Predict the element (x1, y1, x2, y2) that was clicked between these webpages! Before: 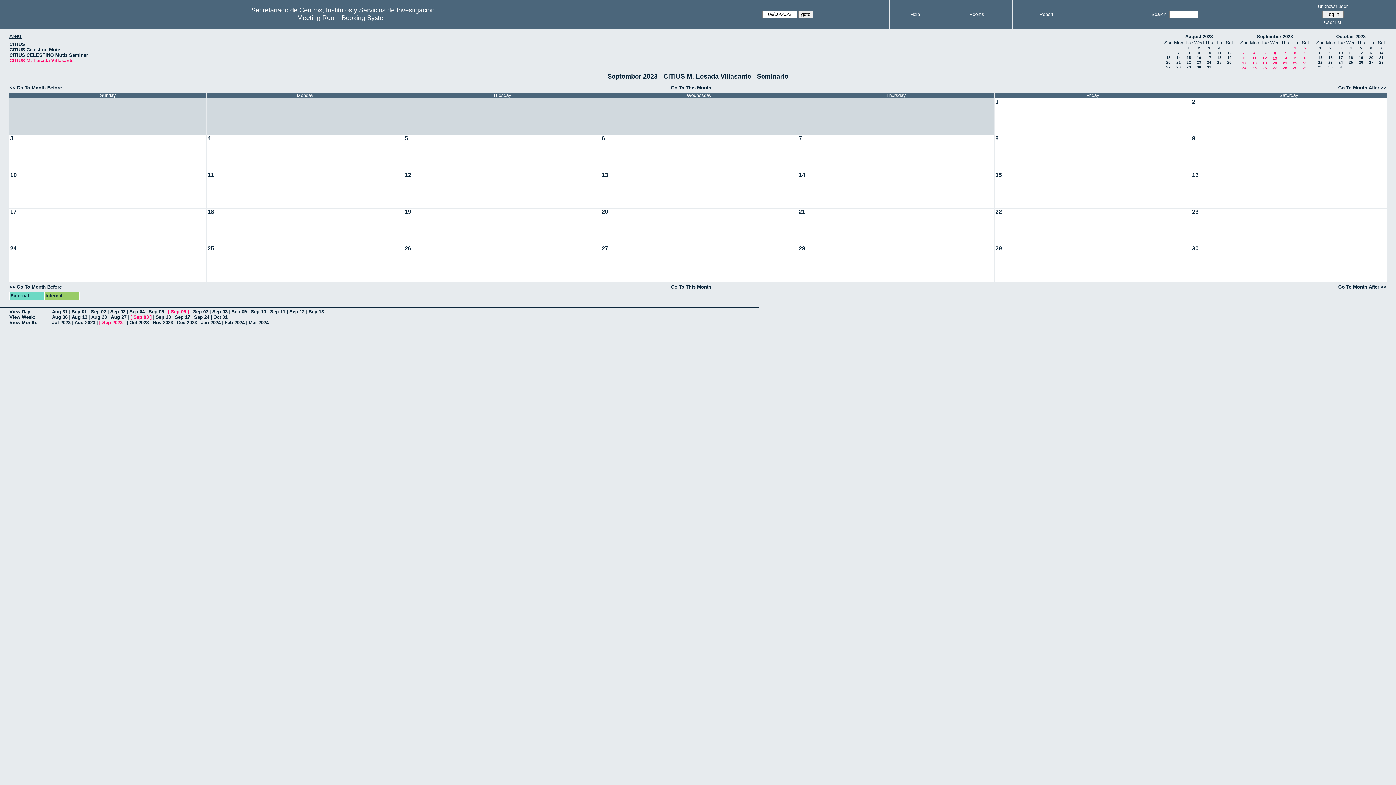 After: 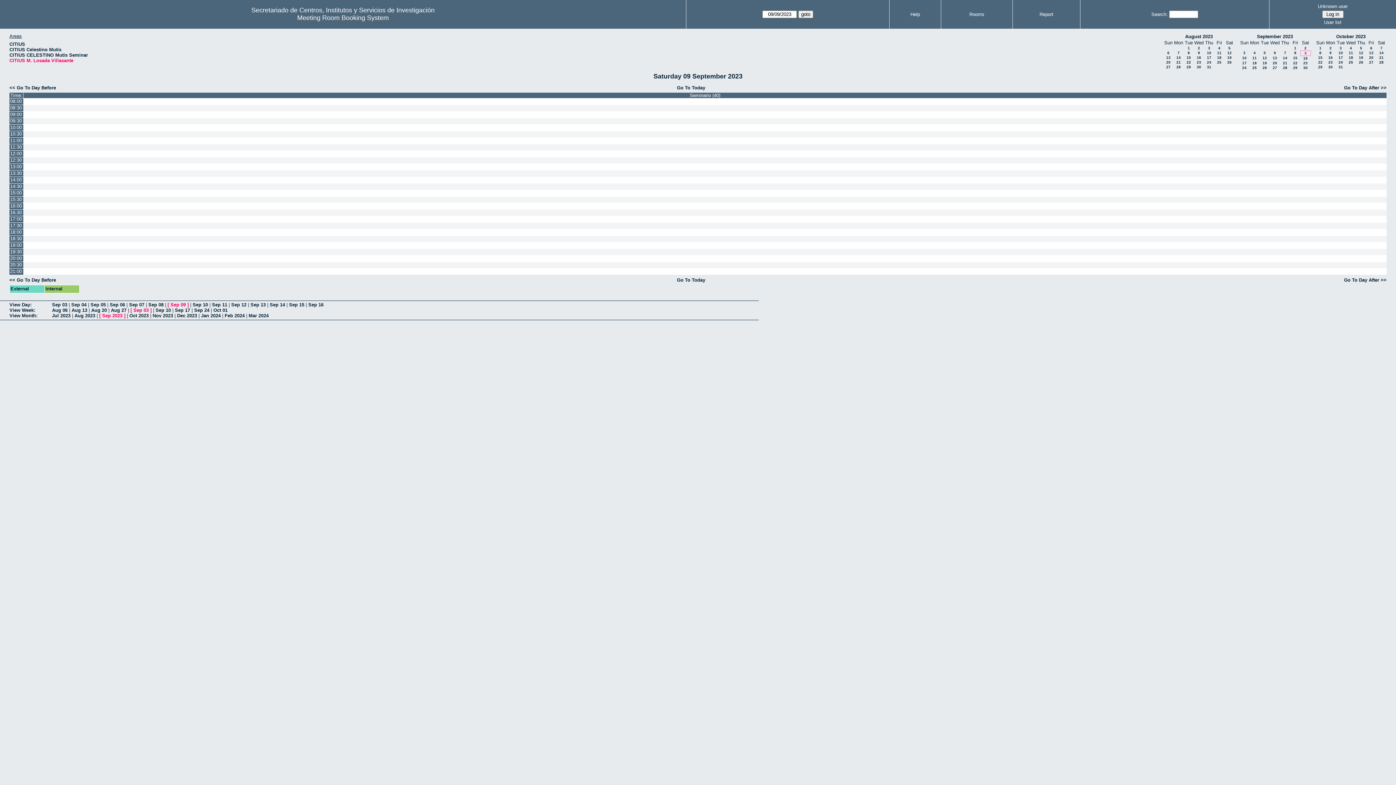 Action: label: Sep 09 bbox: (231, 309, 246, 314)